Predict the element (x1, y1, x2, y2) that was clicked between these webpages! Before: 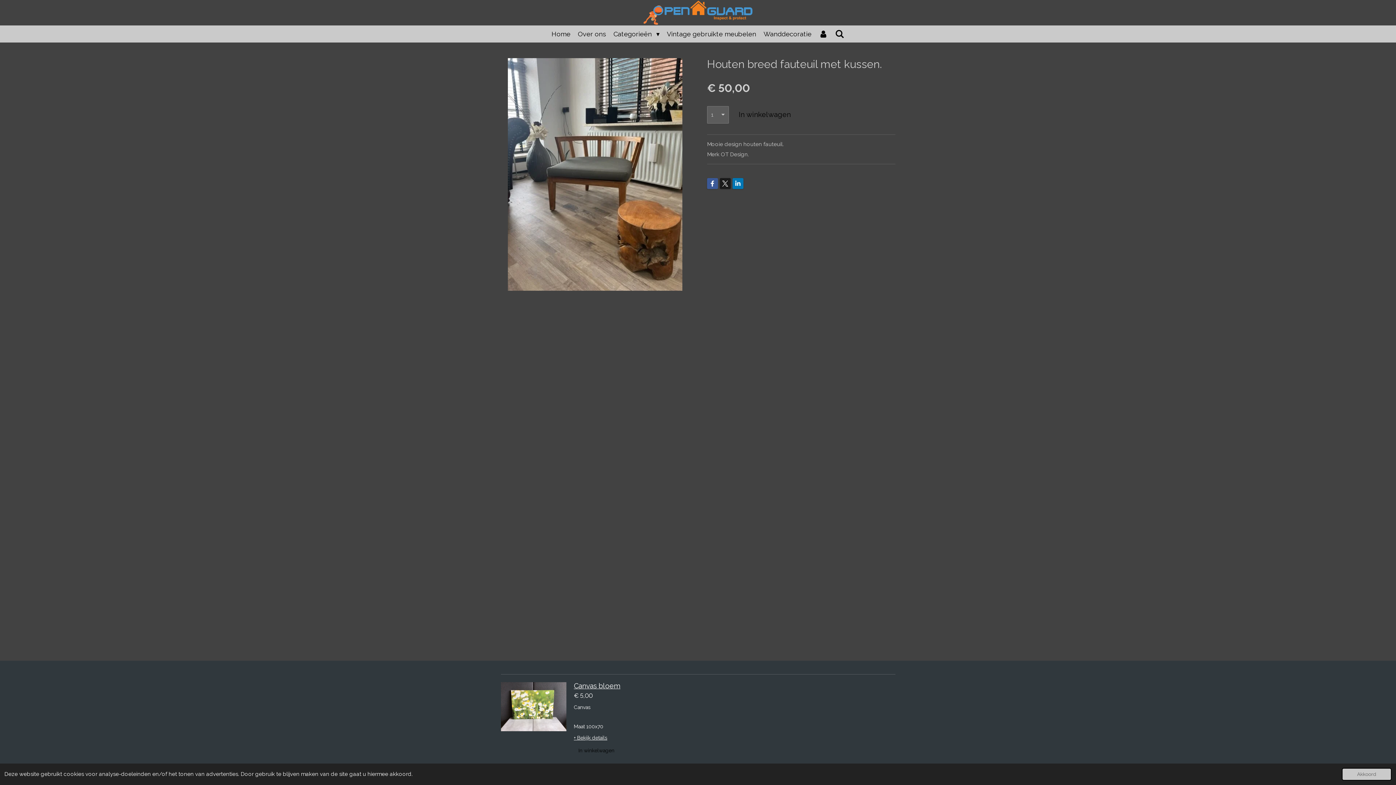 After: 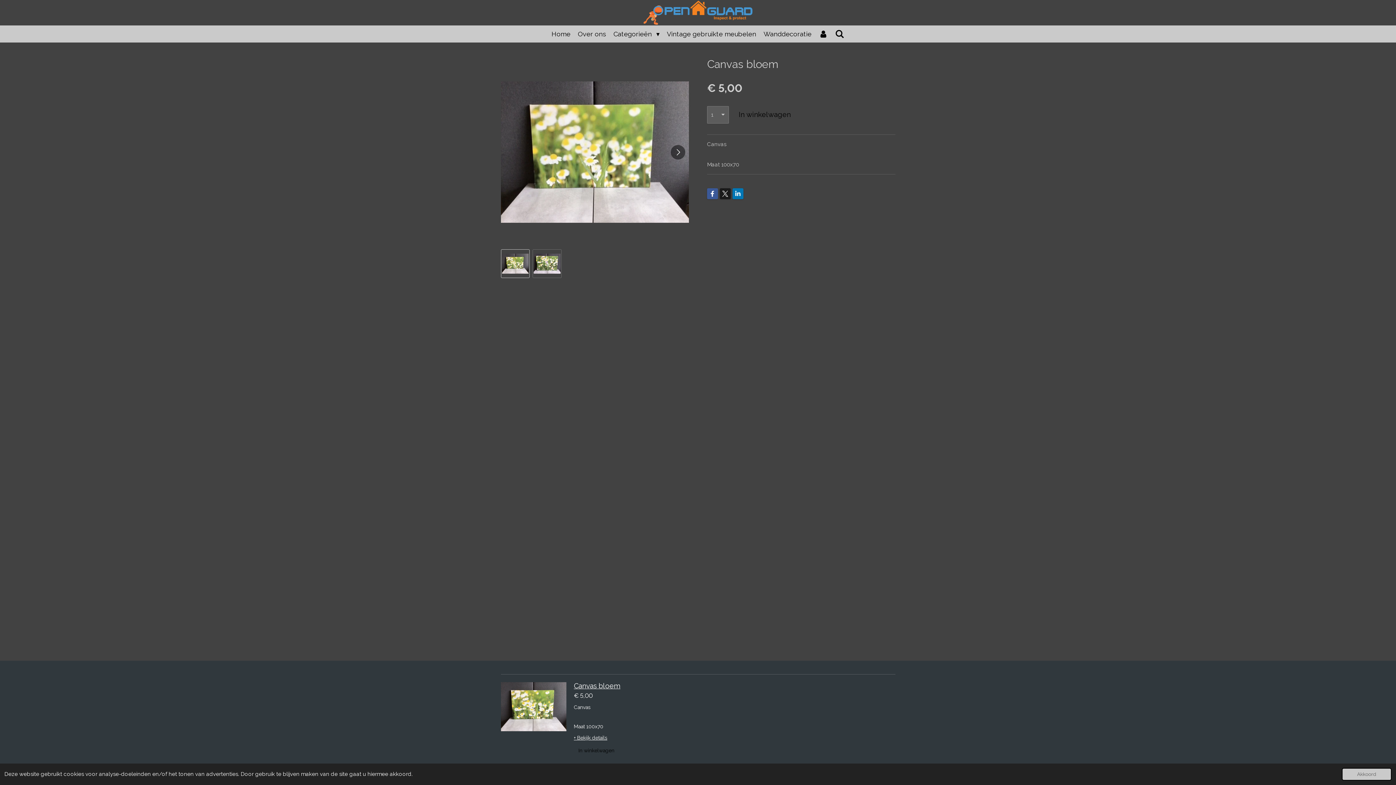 Action: label: + Bekijk details bbox: (574, 735, 607, 741)